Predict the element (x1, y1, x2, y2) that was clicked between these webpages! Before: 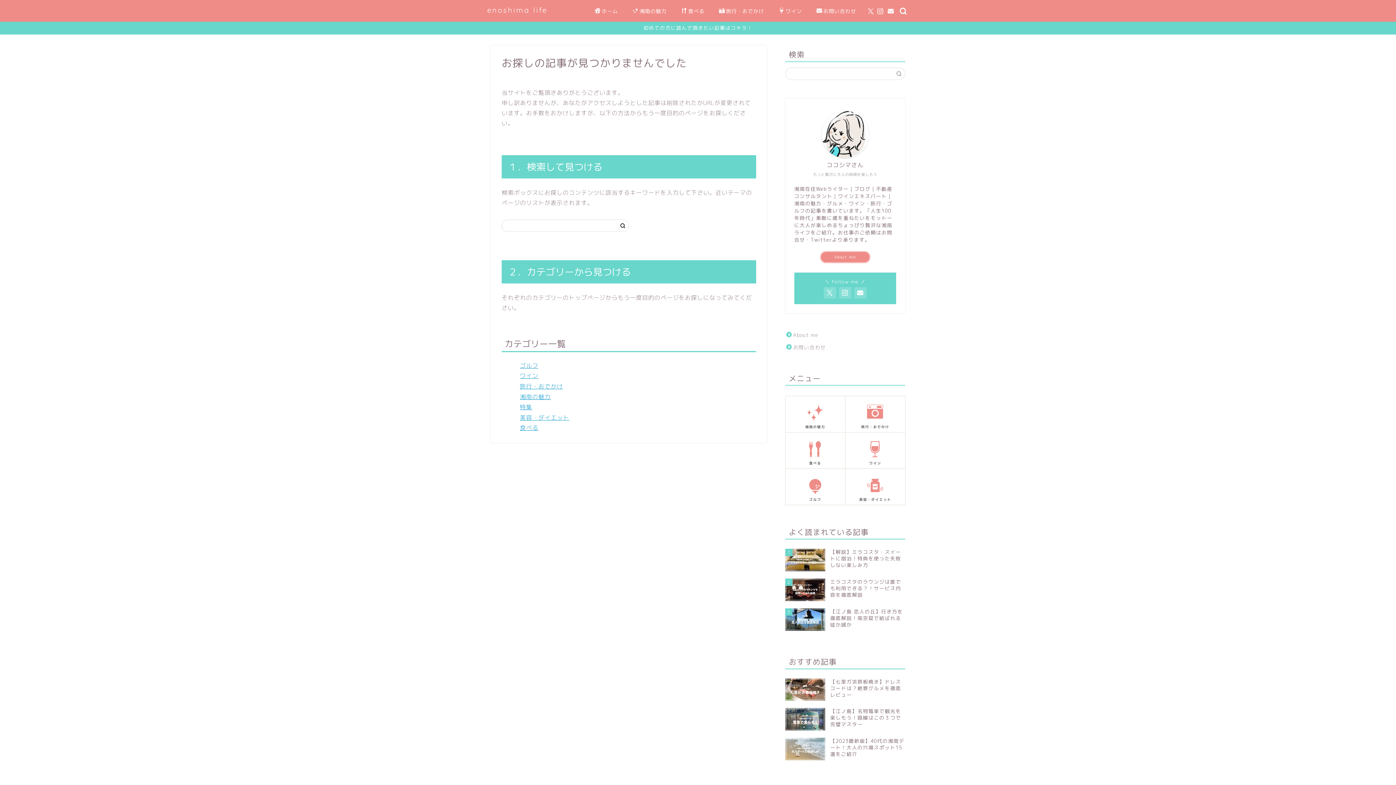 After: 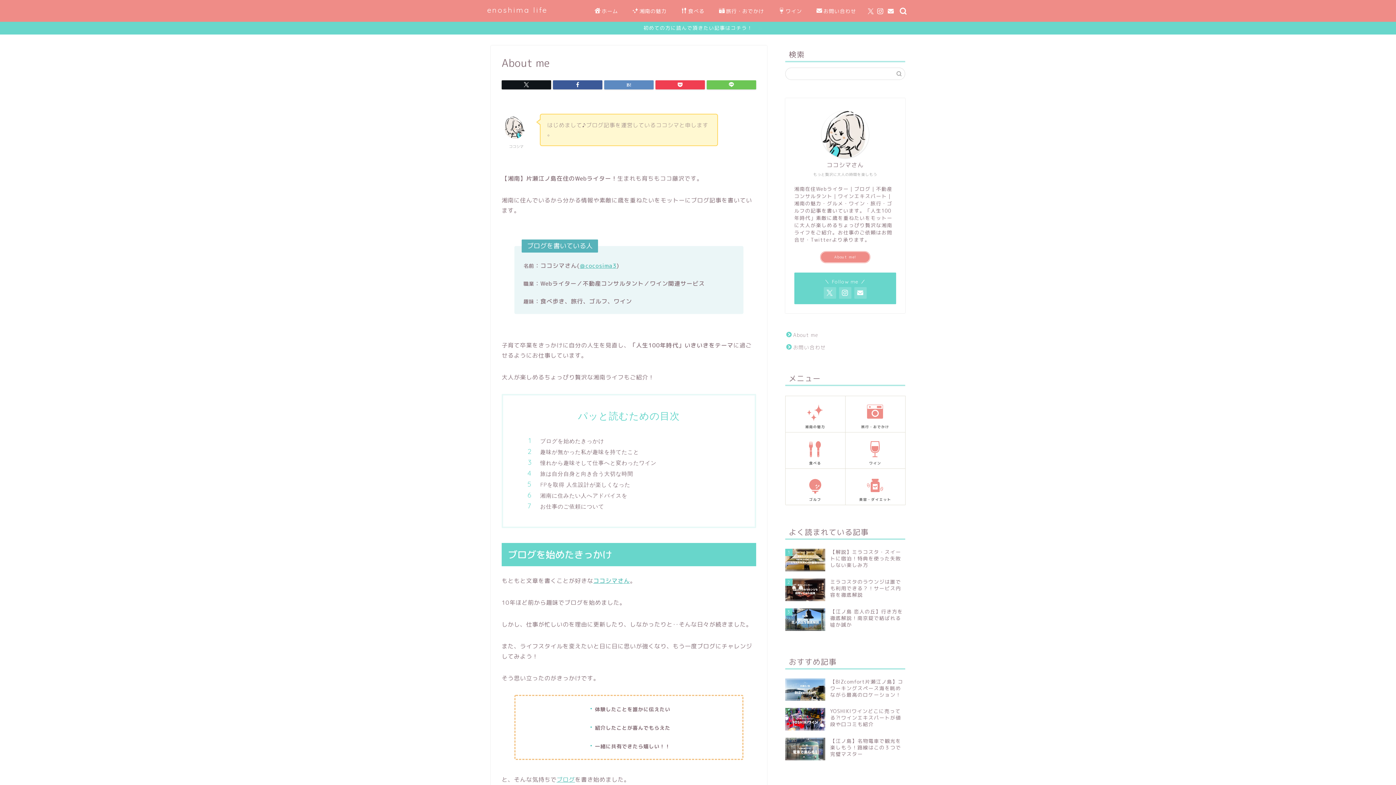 Action: bbox: (793, 331, 818, 338) label: About me